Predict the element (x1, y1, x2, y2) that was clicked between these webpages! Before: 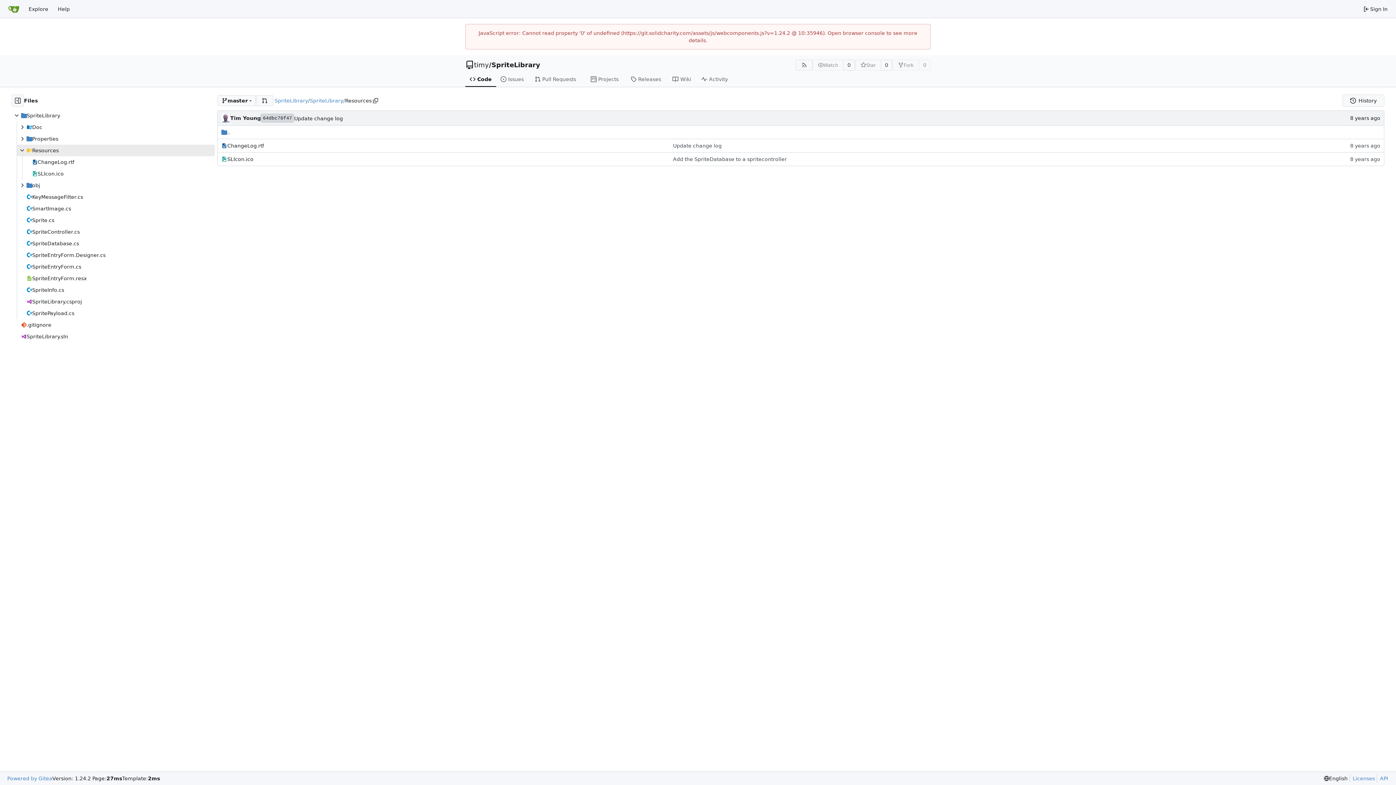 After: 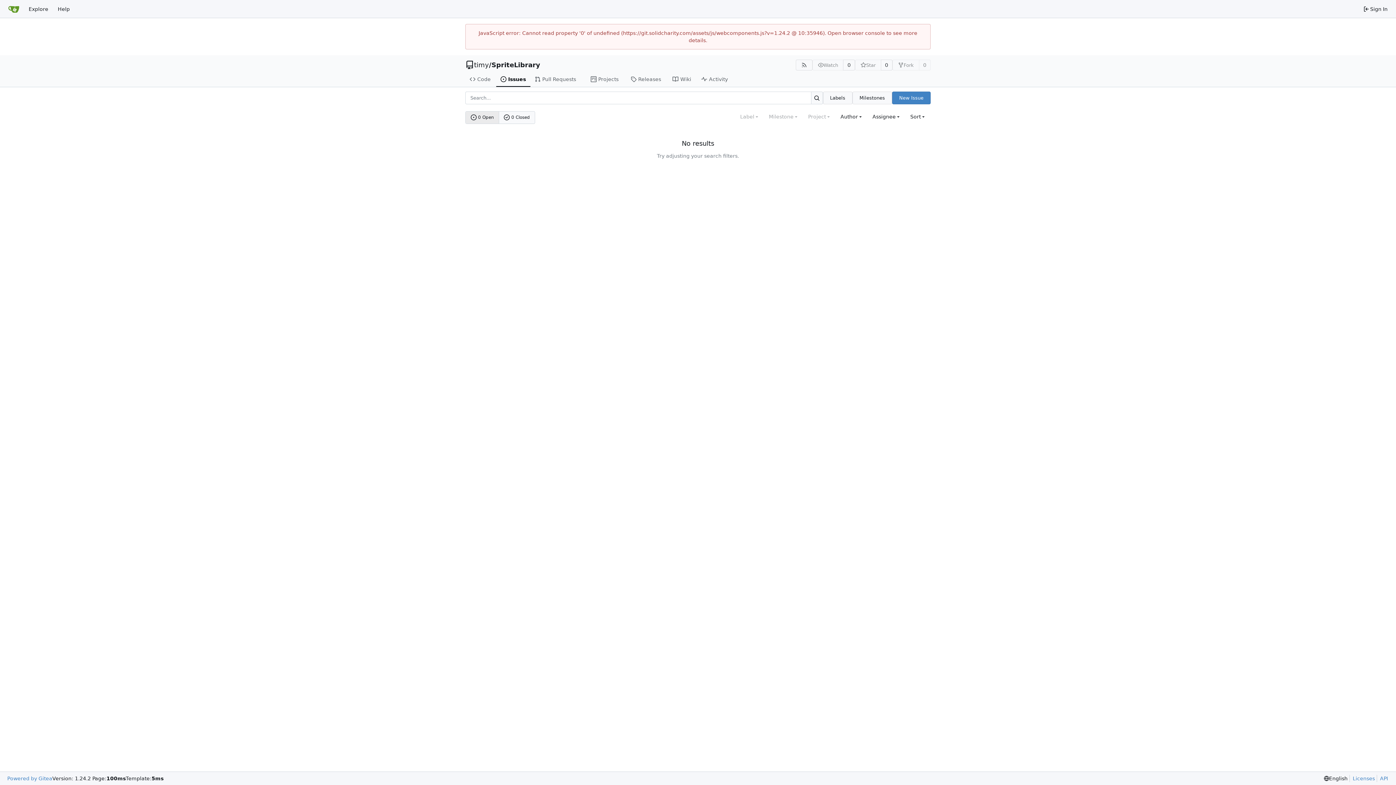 Action: label: Issues bbox: (496, 72, 530, 87)